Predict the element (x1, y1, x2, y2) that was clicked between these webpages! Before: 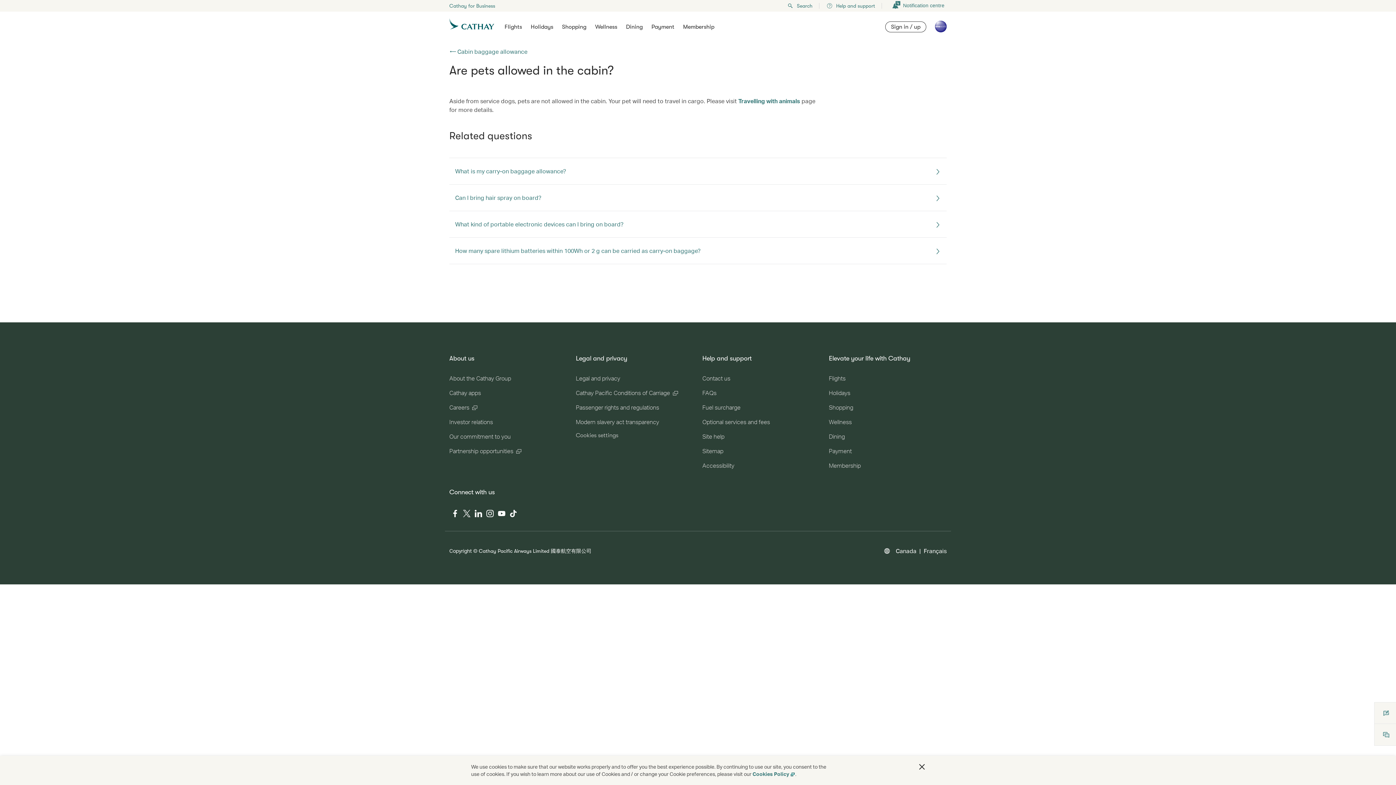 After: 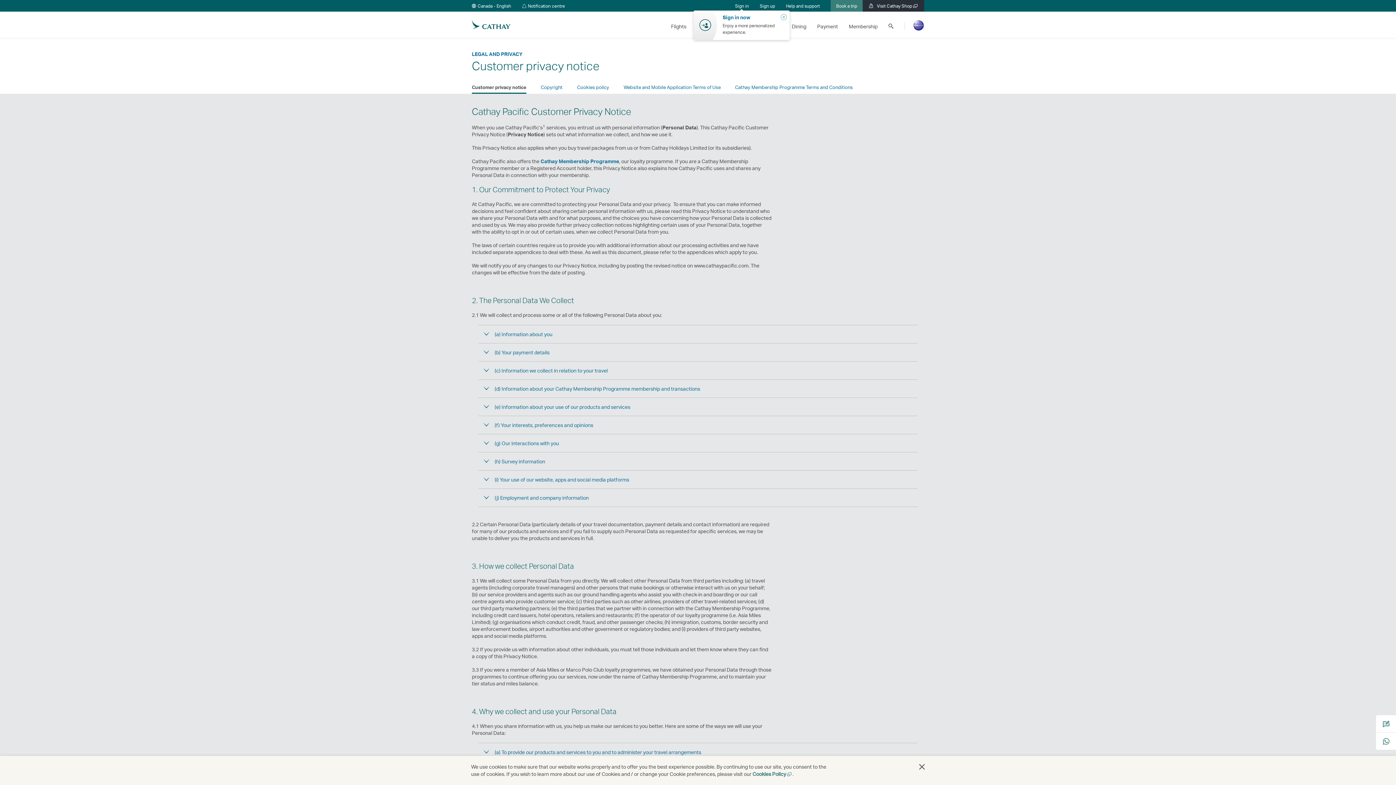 Action: label: Legal and privacy bbox: (576, 374, 693, 382)